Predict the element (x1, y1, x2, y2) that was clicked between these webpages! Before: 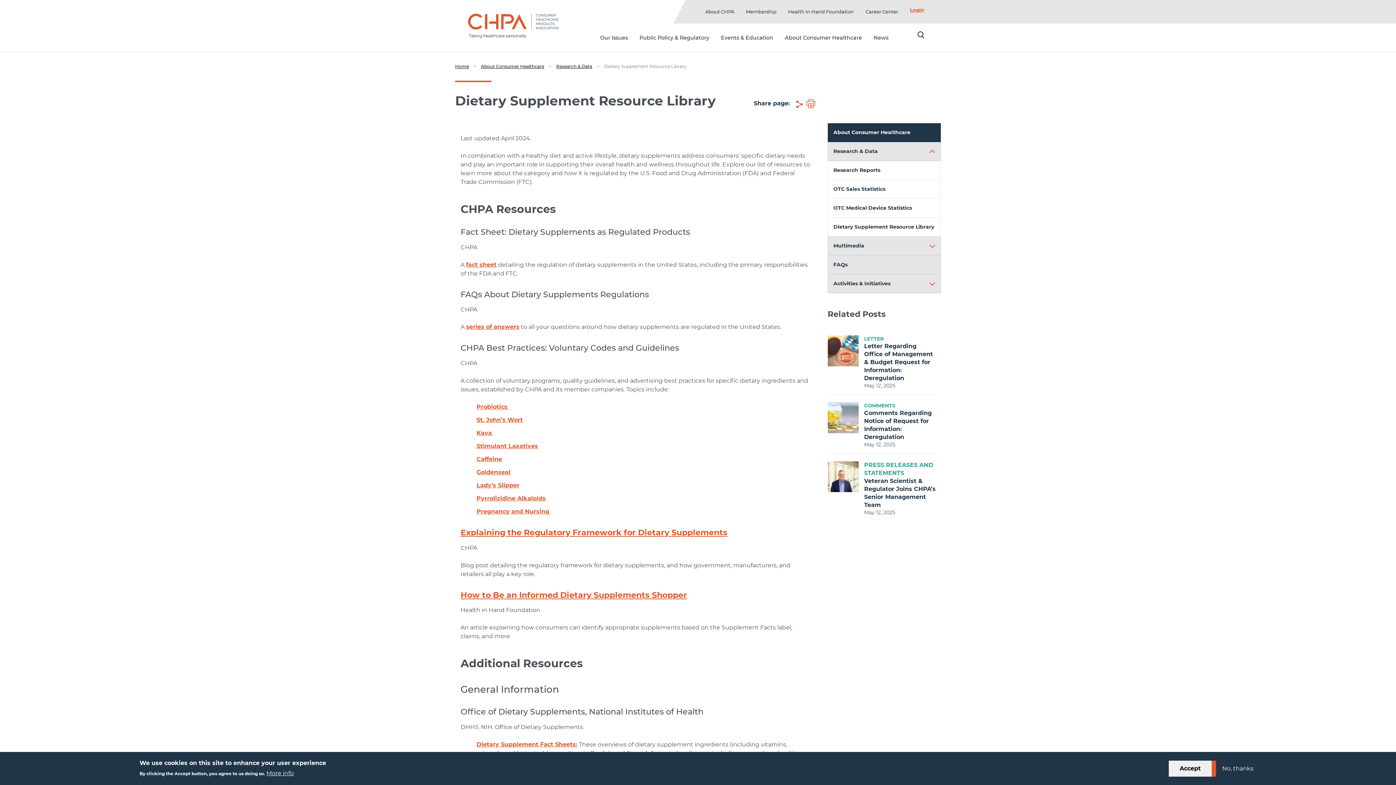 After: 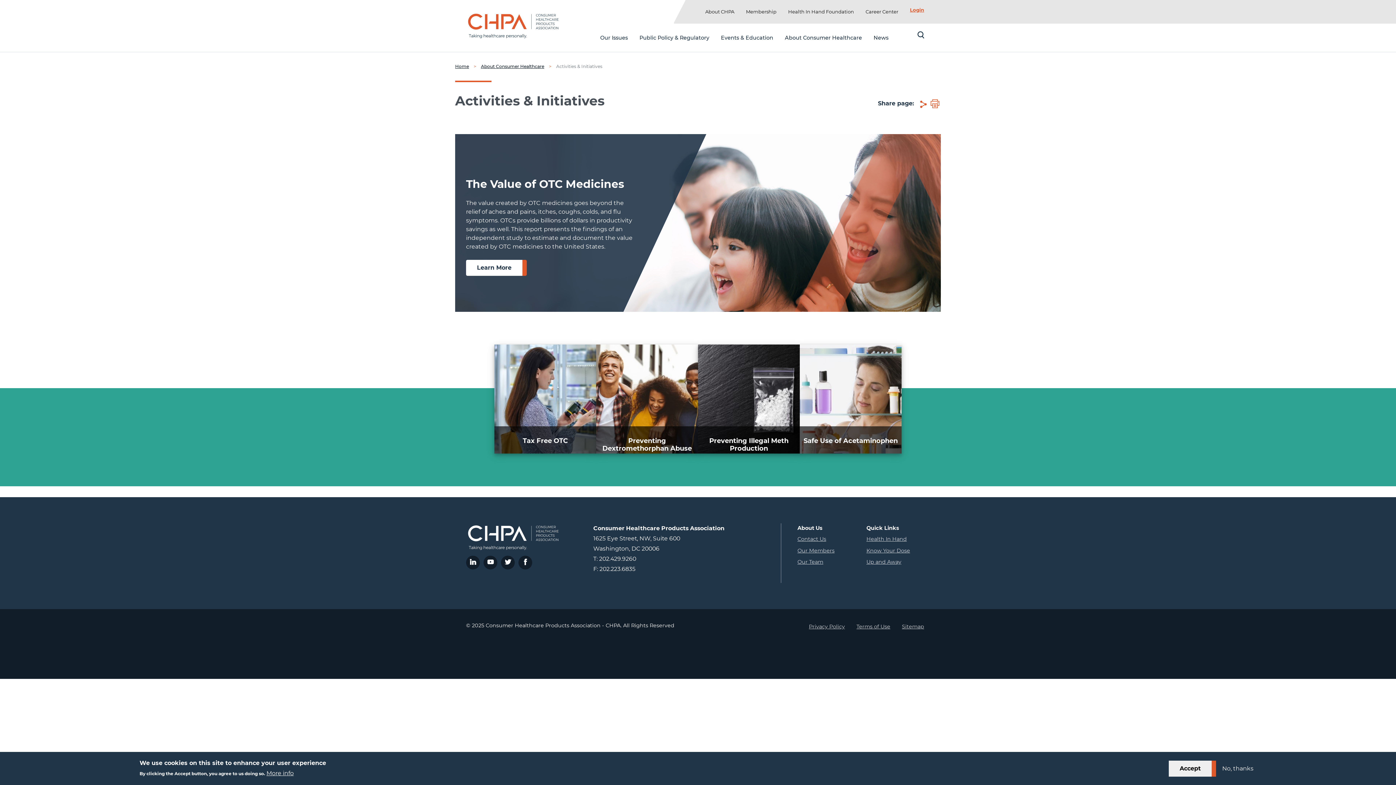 Action: bbox: (827, 274, 941, 293) label: Activities & Initiatives